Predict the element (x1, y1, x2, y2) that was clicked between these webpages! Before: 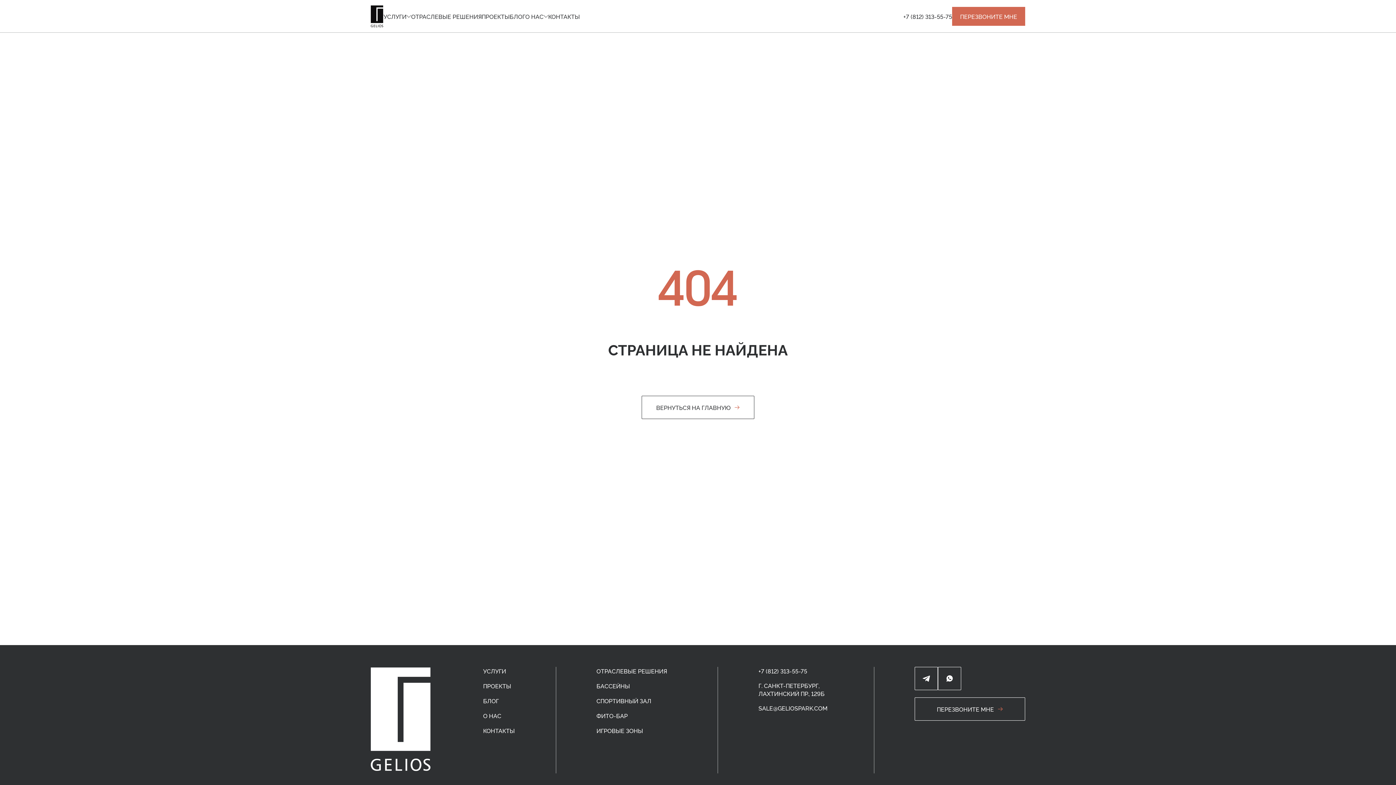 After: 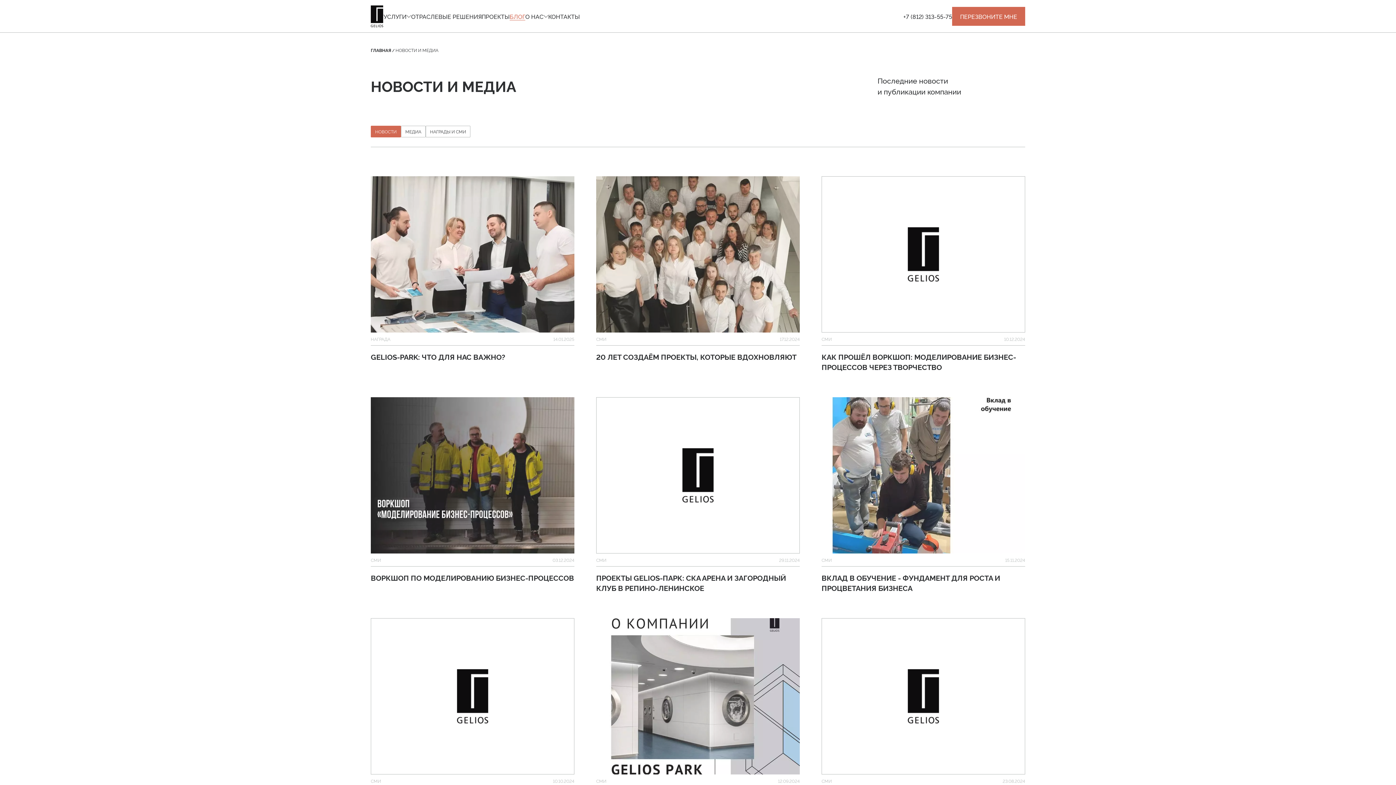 Action: bbox: (509, 12, 525, 20) label: БЛОГ